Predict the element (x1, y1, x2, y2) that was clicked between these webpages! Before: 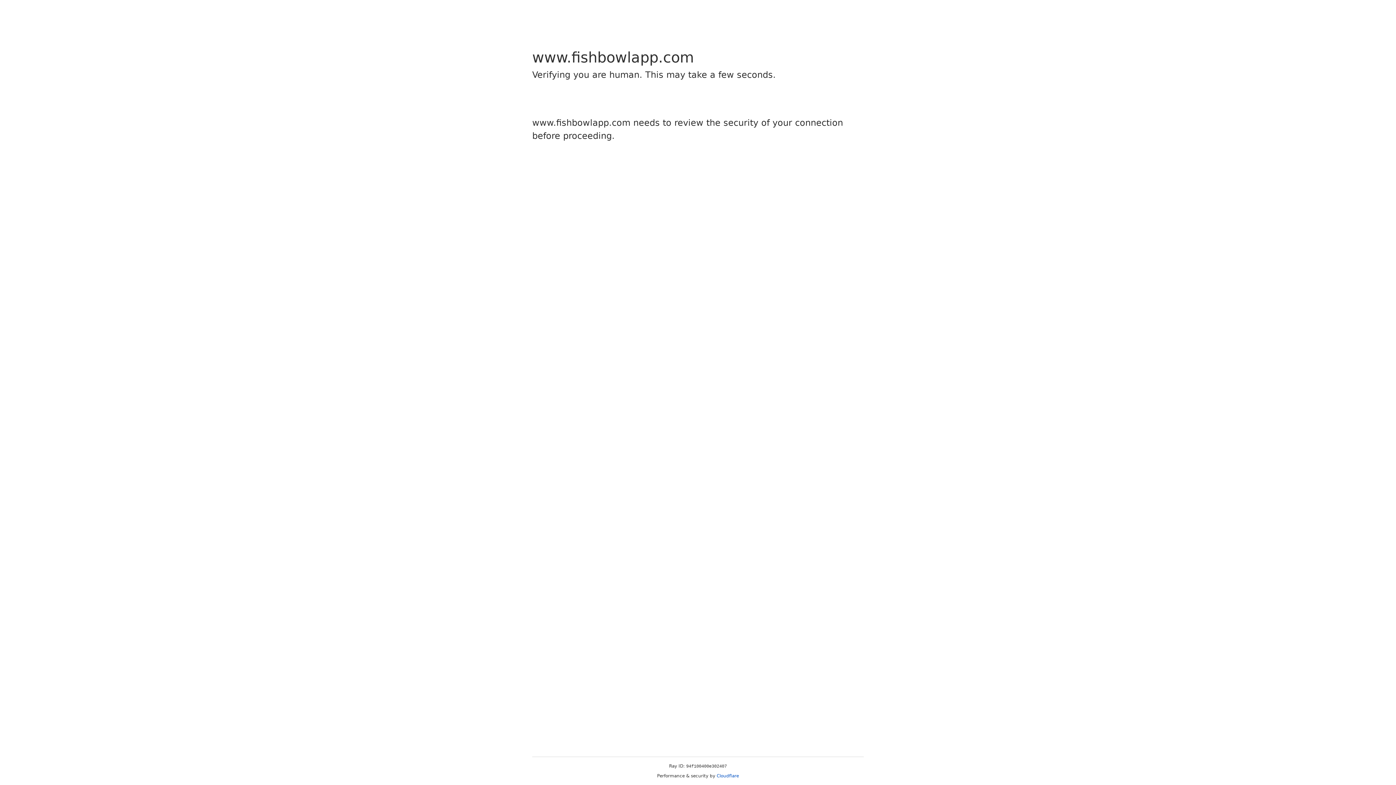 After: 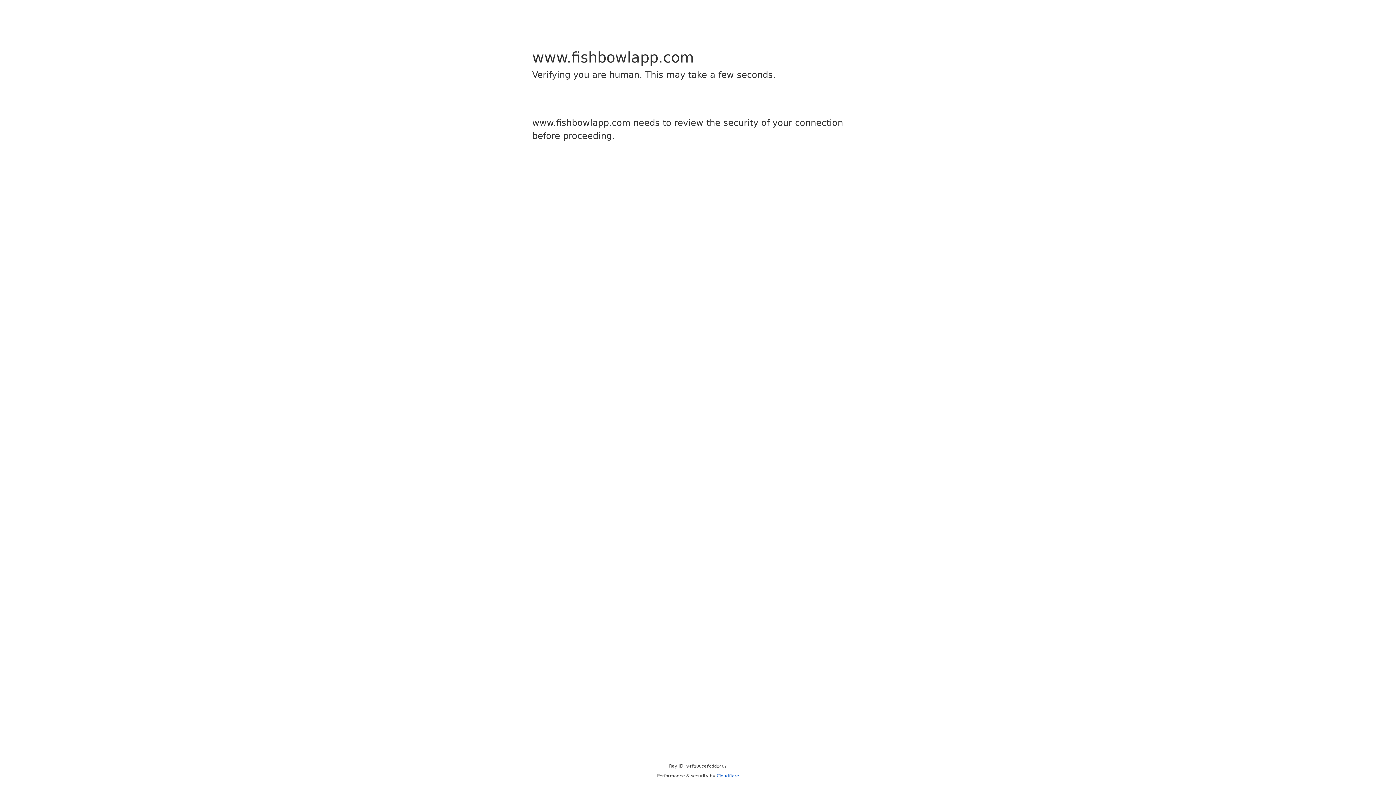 Action: bbox: (716, 773, 739, 778) label: Cloudflare